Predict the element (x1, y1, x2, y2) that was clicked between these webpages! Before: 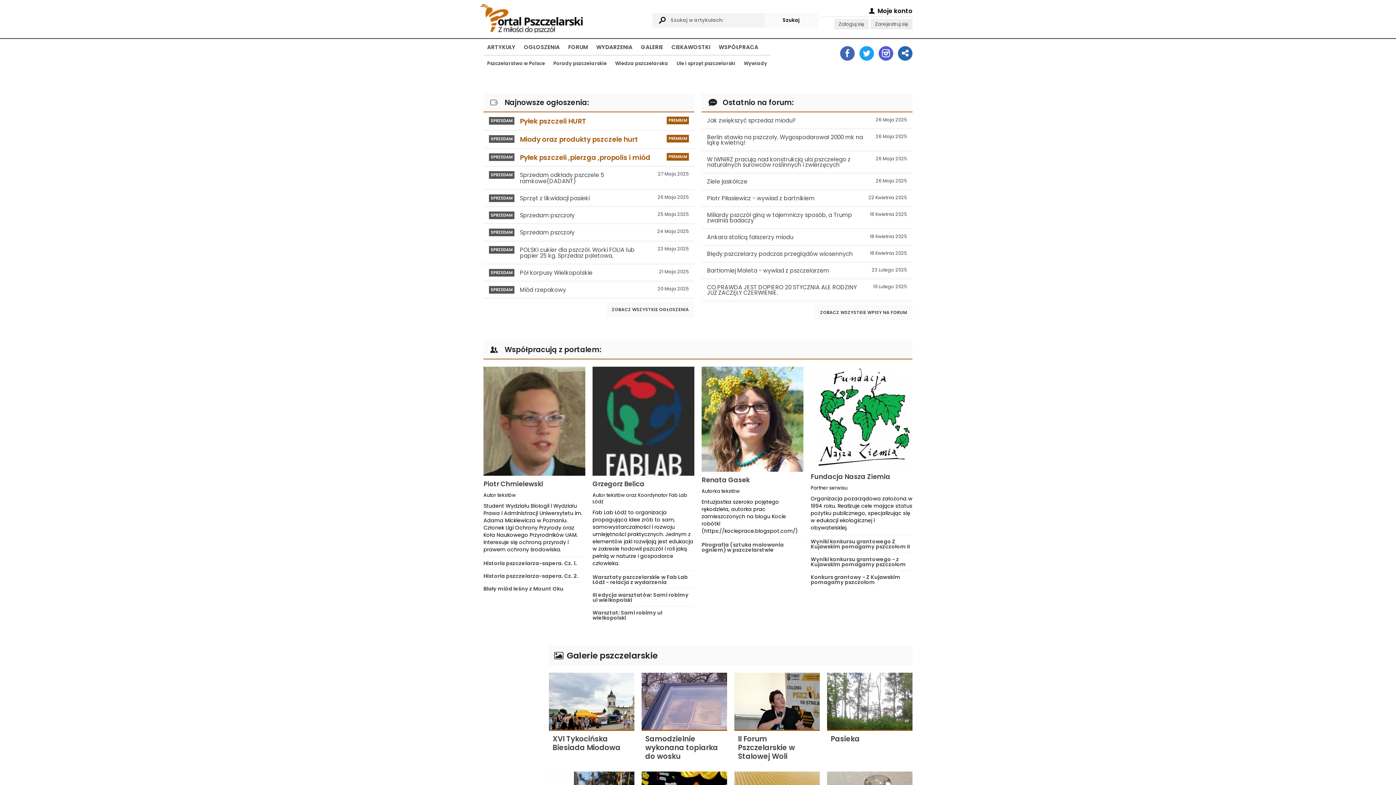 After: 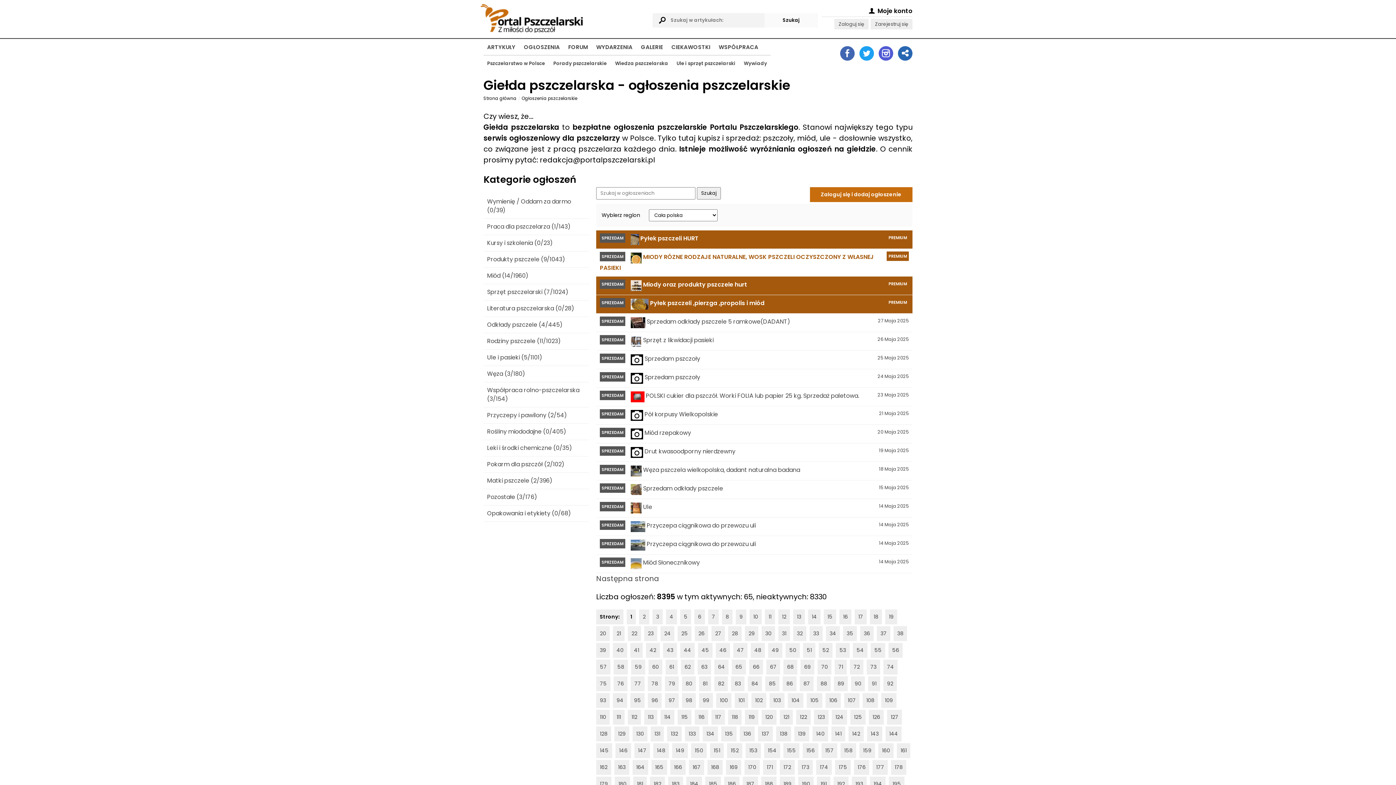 Action: bbox: (520, 40, 563, 53) label: OGŁOSZENIA